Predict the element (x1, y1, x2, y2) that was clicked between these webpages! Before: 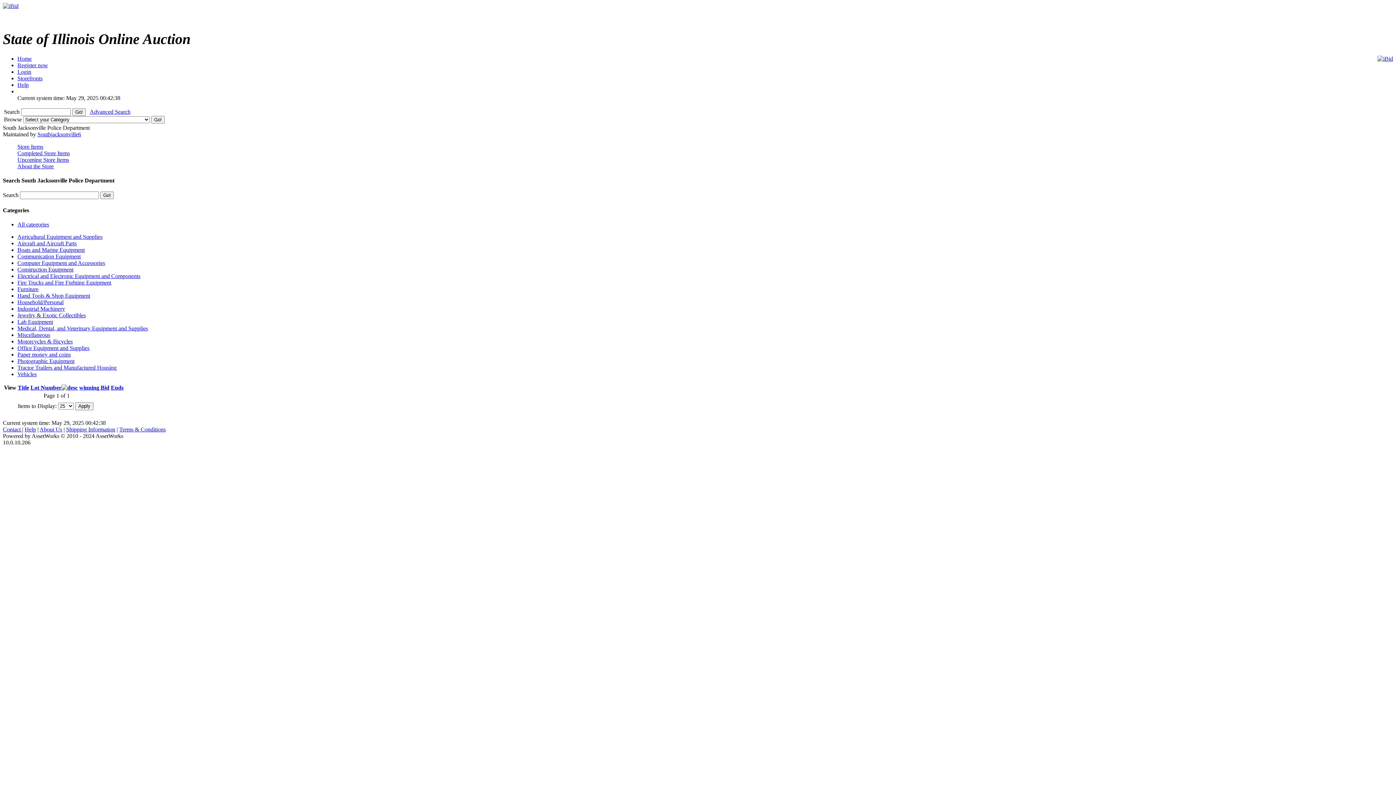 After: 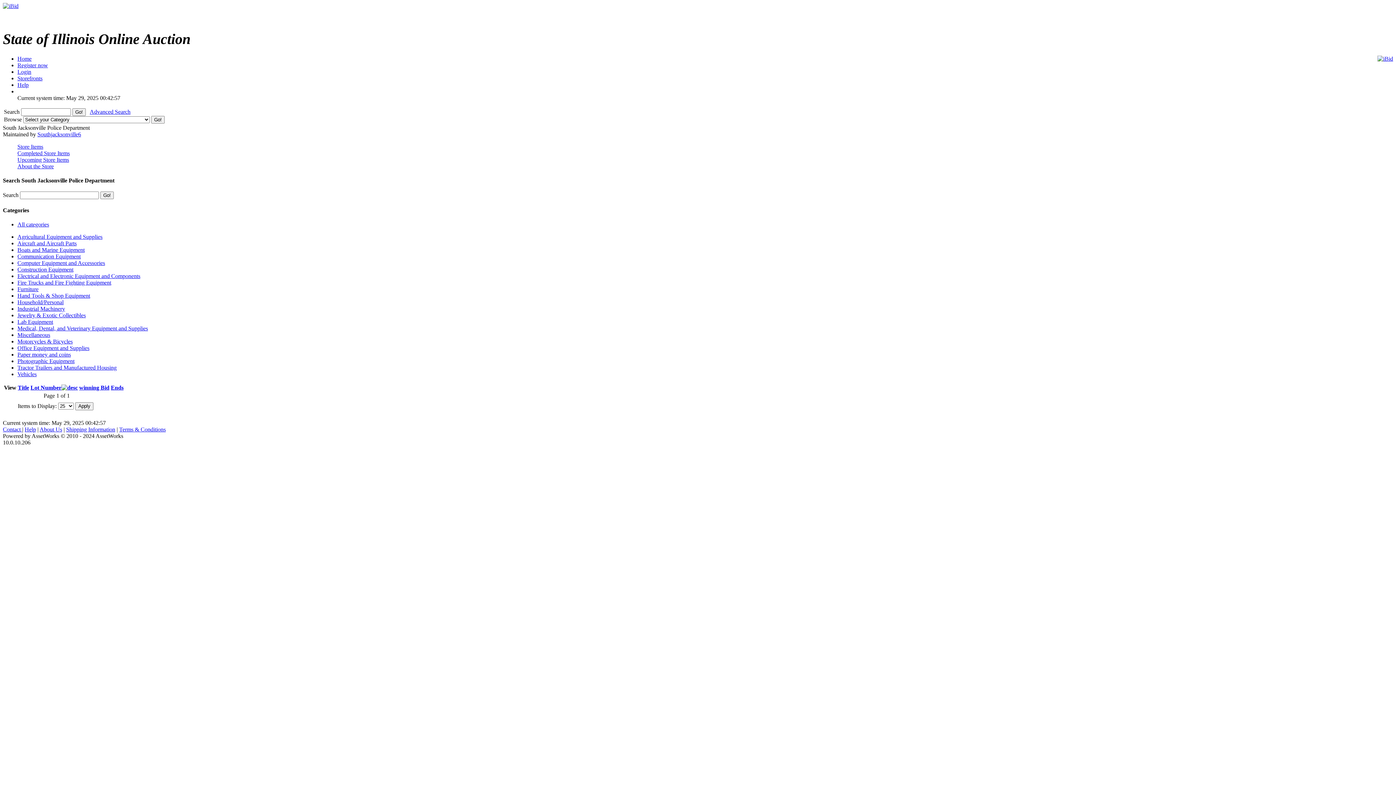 Action: bbox: (17, 240, 76, 246) label: Aircraft and Aircraft Parts